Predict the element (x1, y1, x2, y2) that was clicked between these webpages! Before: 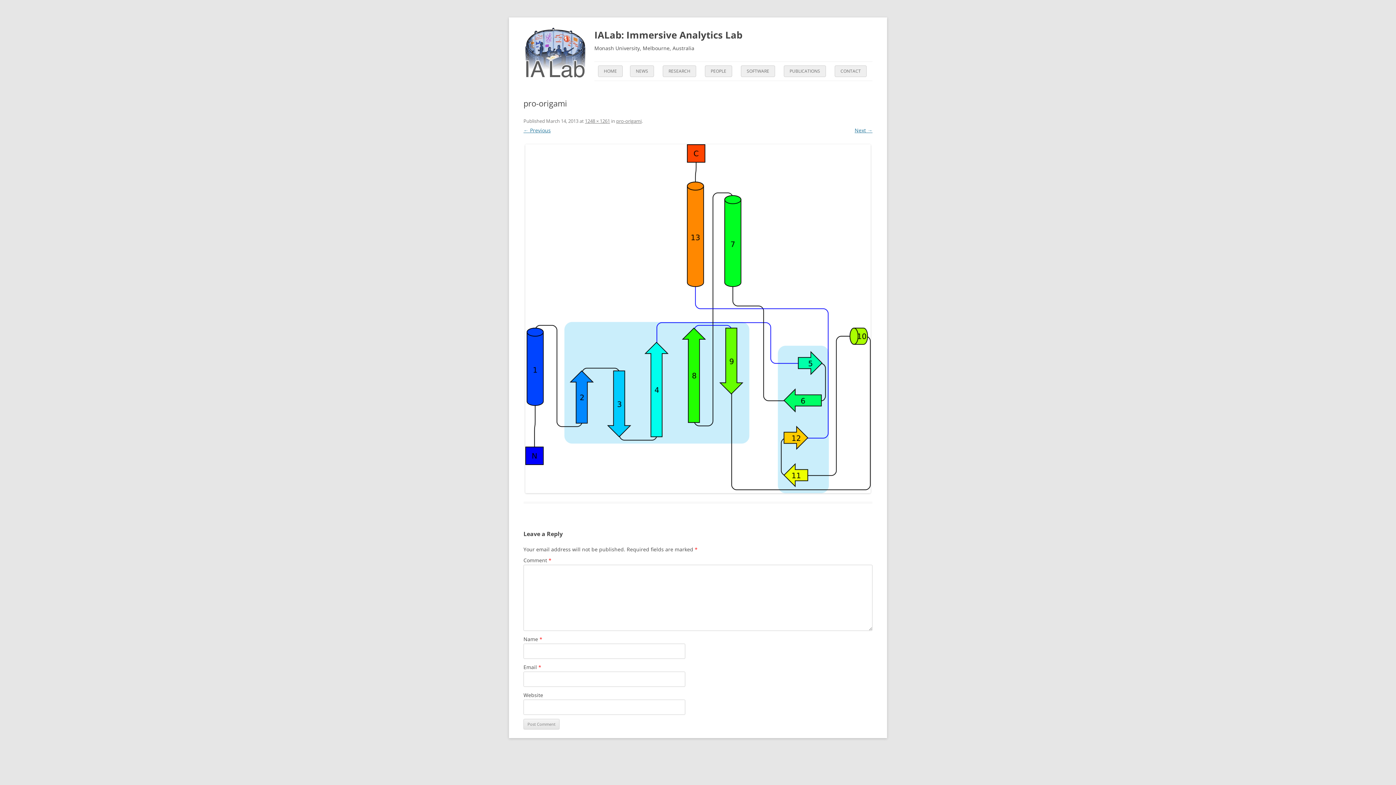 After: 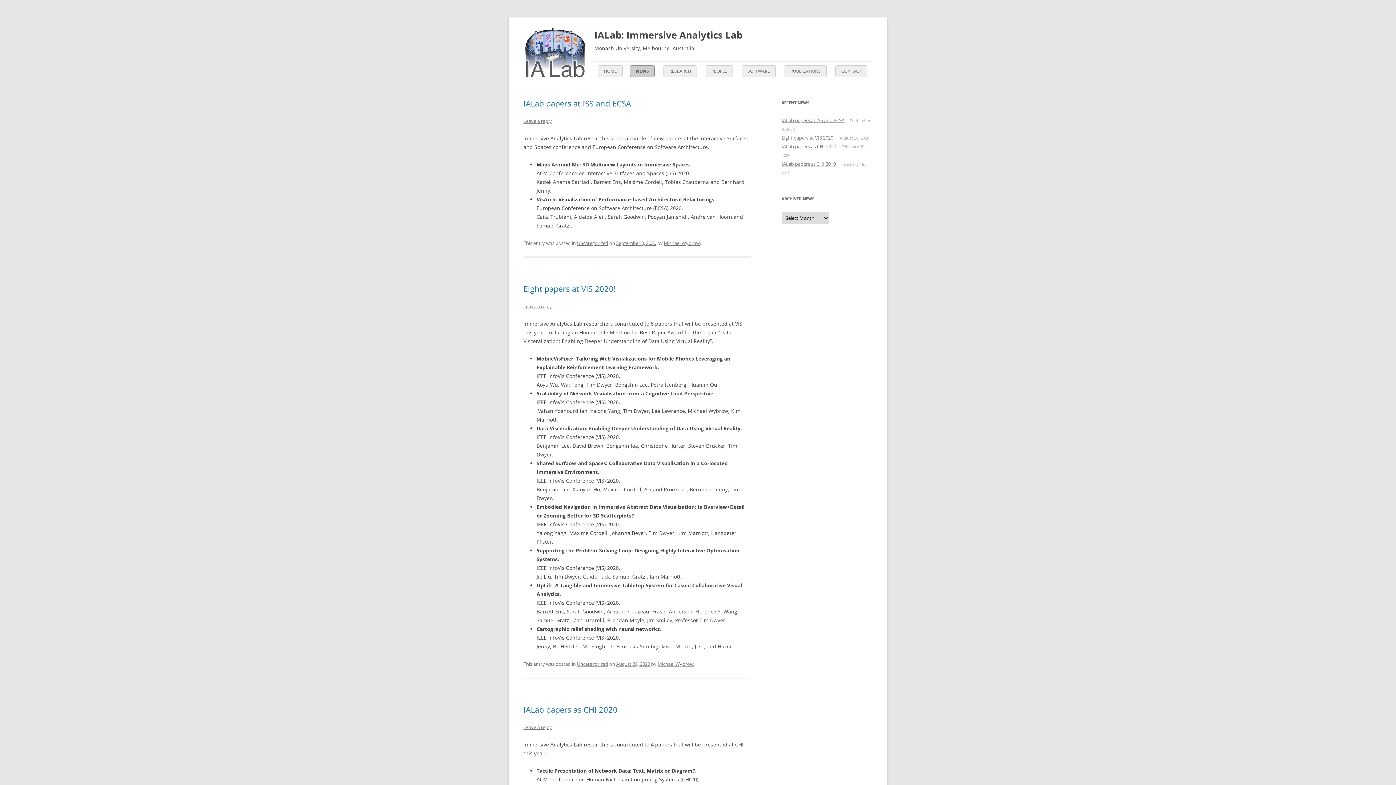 Action: label: NEWS bbox: (636, 65, 648, 76)